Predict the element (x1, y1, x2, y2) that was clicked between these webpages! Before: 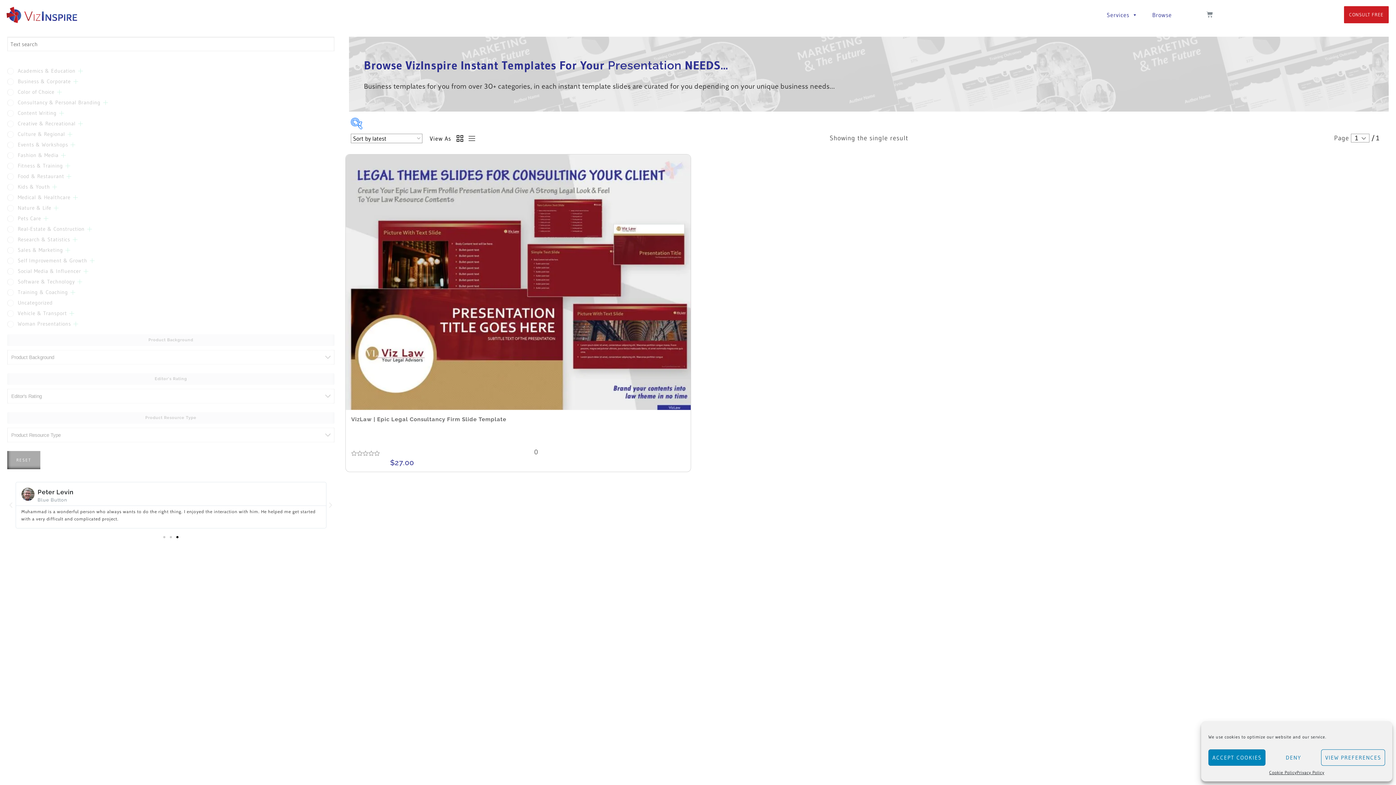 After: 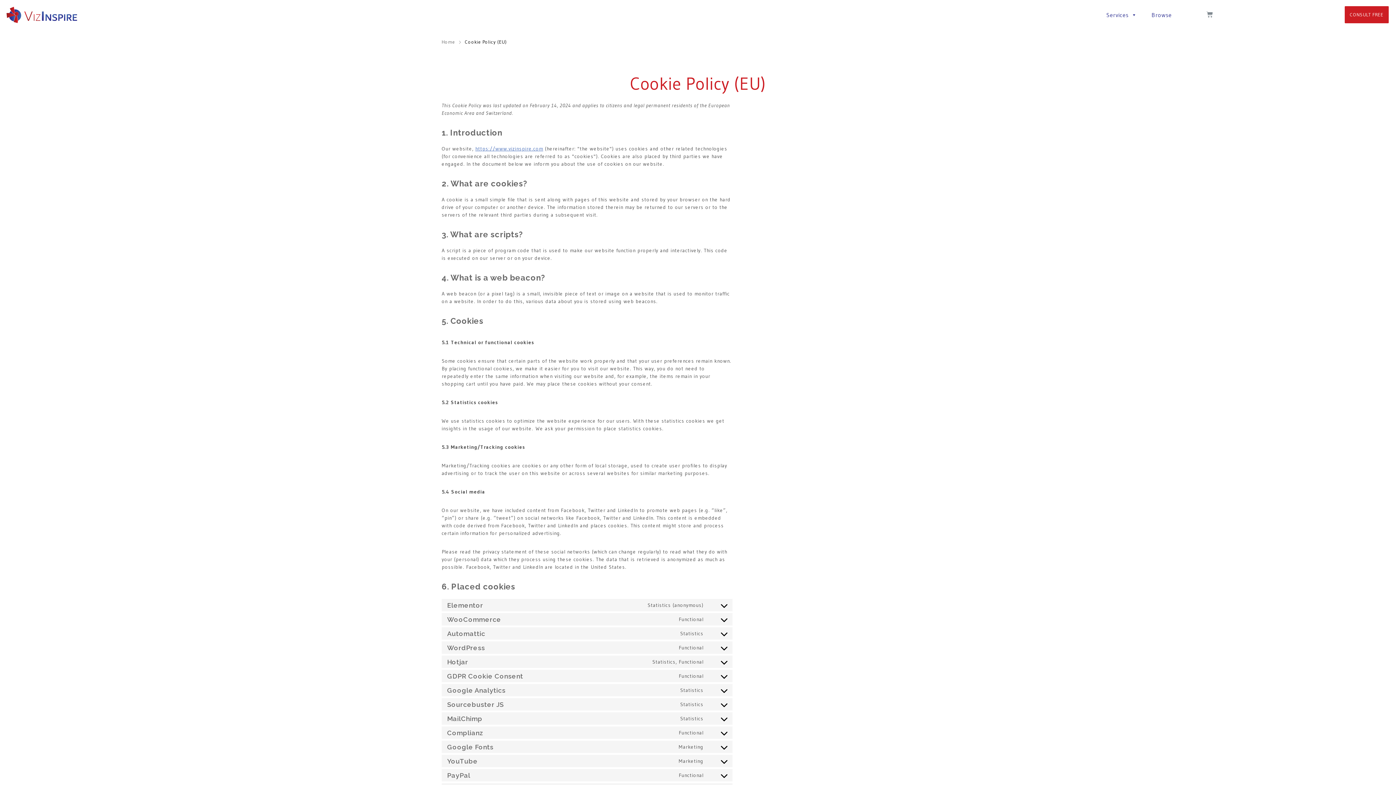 Action: label: Cookie Policy bbox: (1269, 769, 1296, 776)